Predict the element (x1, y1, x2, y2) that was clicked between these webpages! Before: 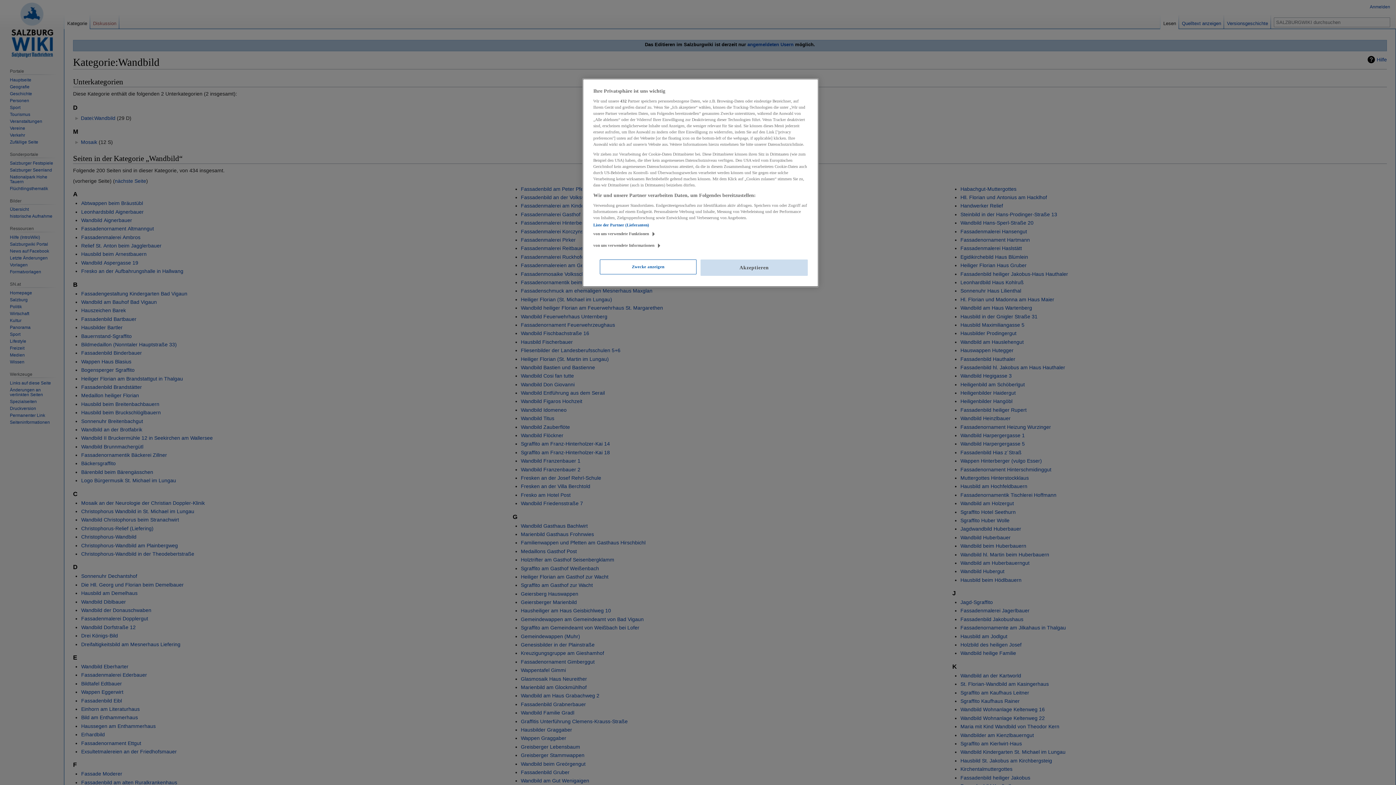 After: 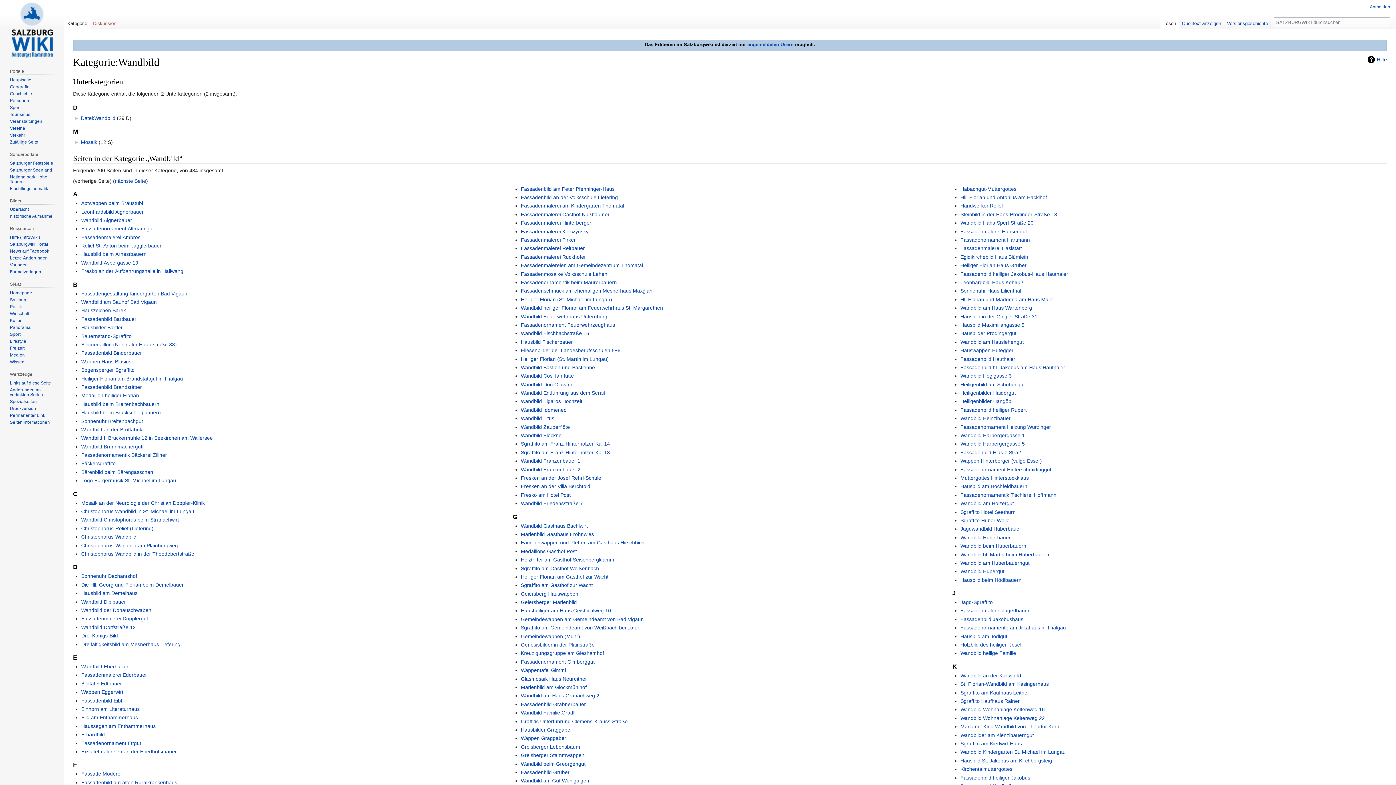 Action: label: Akzeptieren bbox: (700, 259, 808, 276)